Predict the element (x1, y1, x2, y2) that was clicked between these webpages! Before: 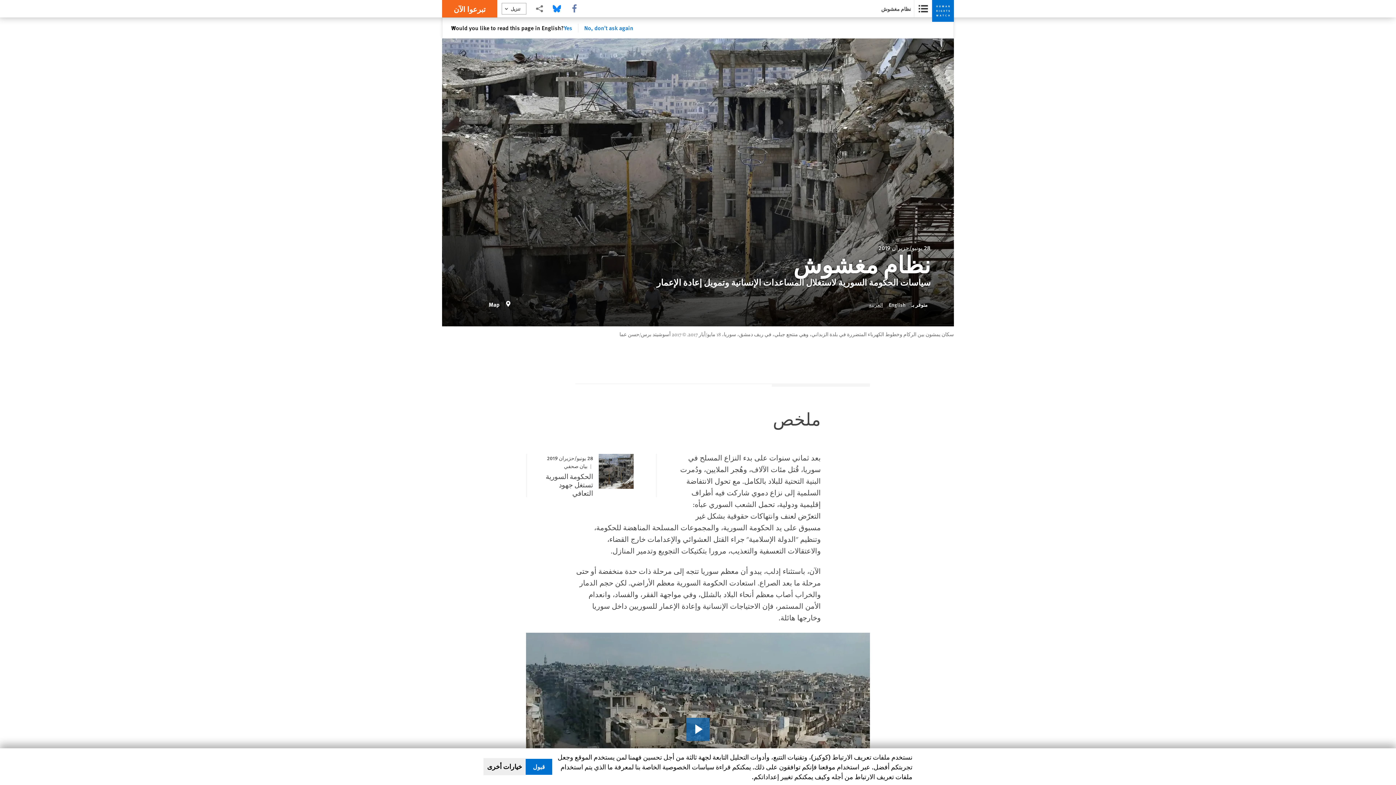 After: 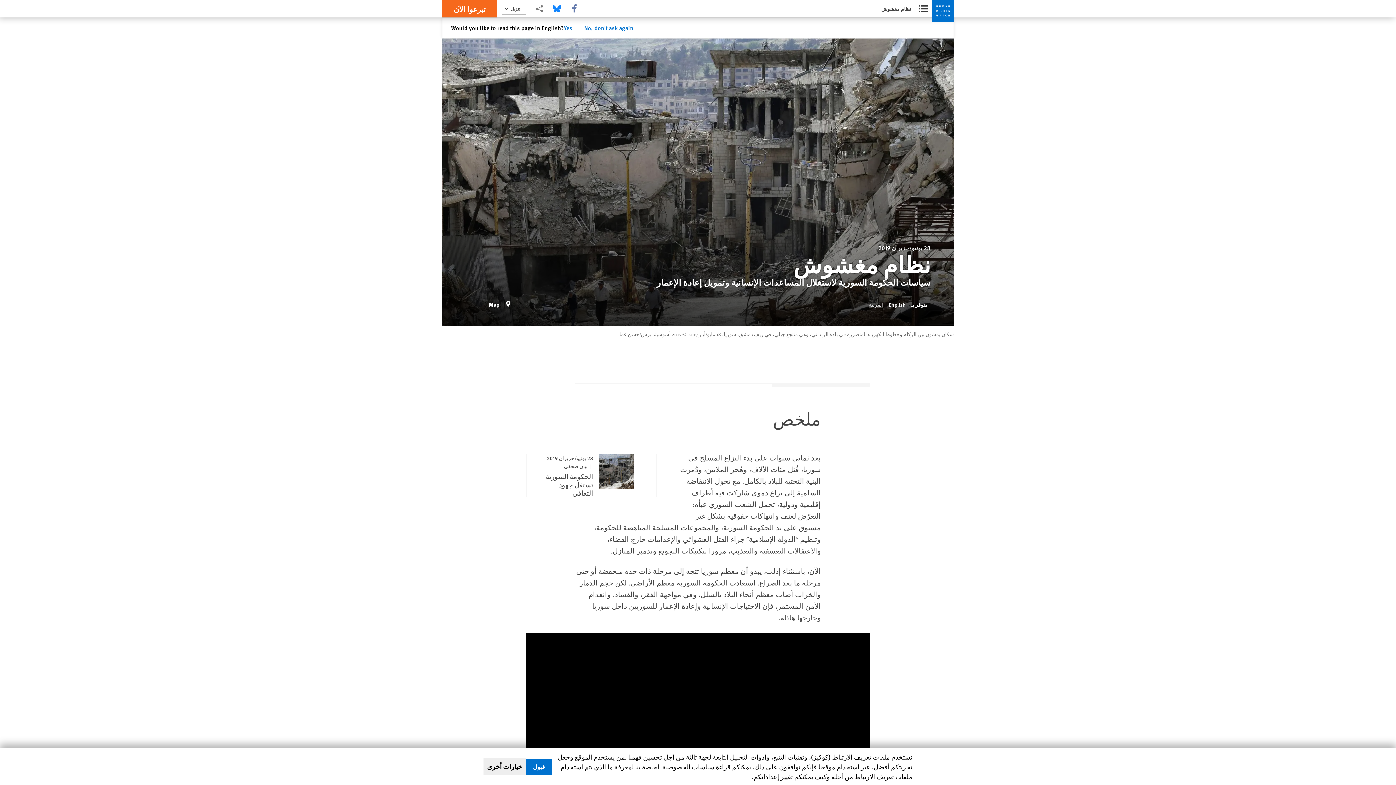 Action: label: click to play video bbox: (686, 718, 709, 741)